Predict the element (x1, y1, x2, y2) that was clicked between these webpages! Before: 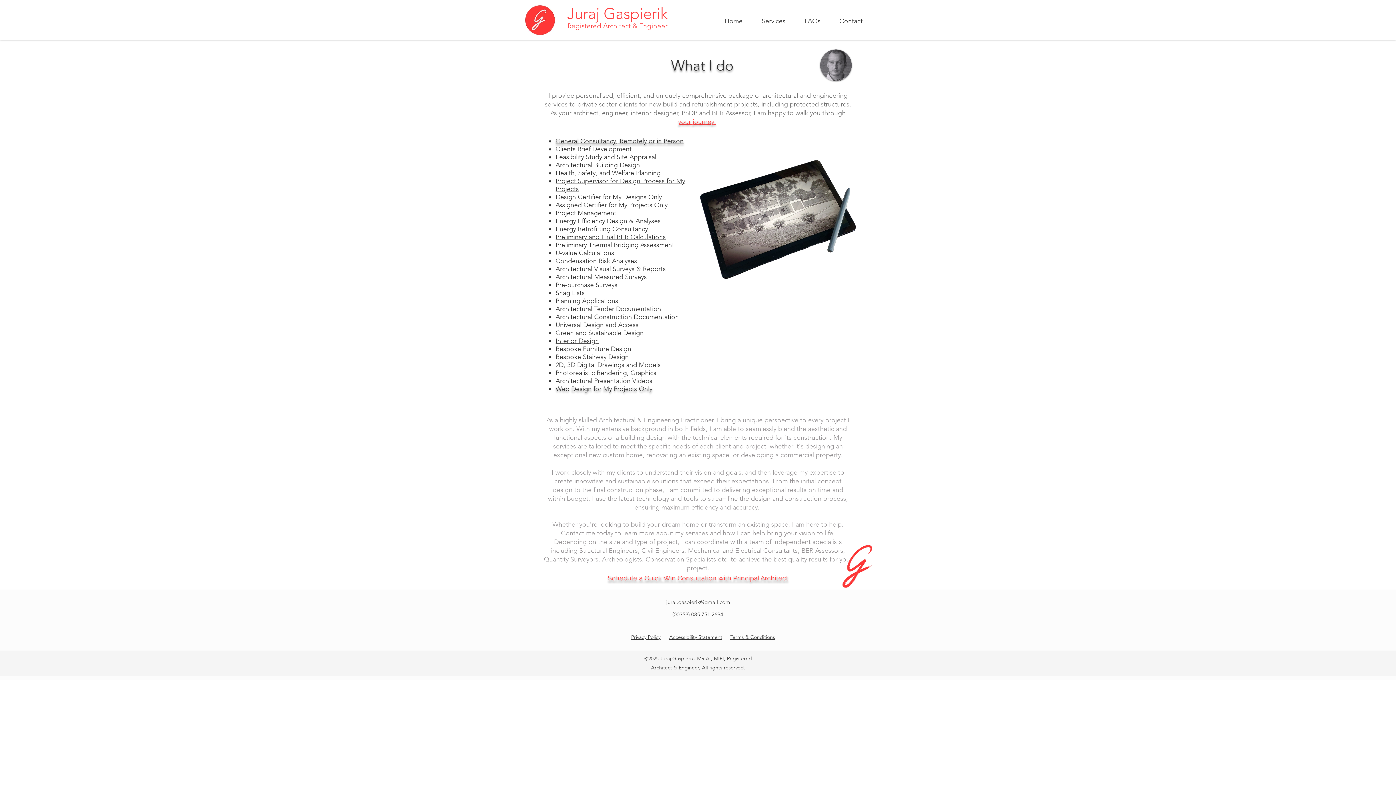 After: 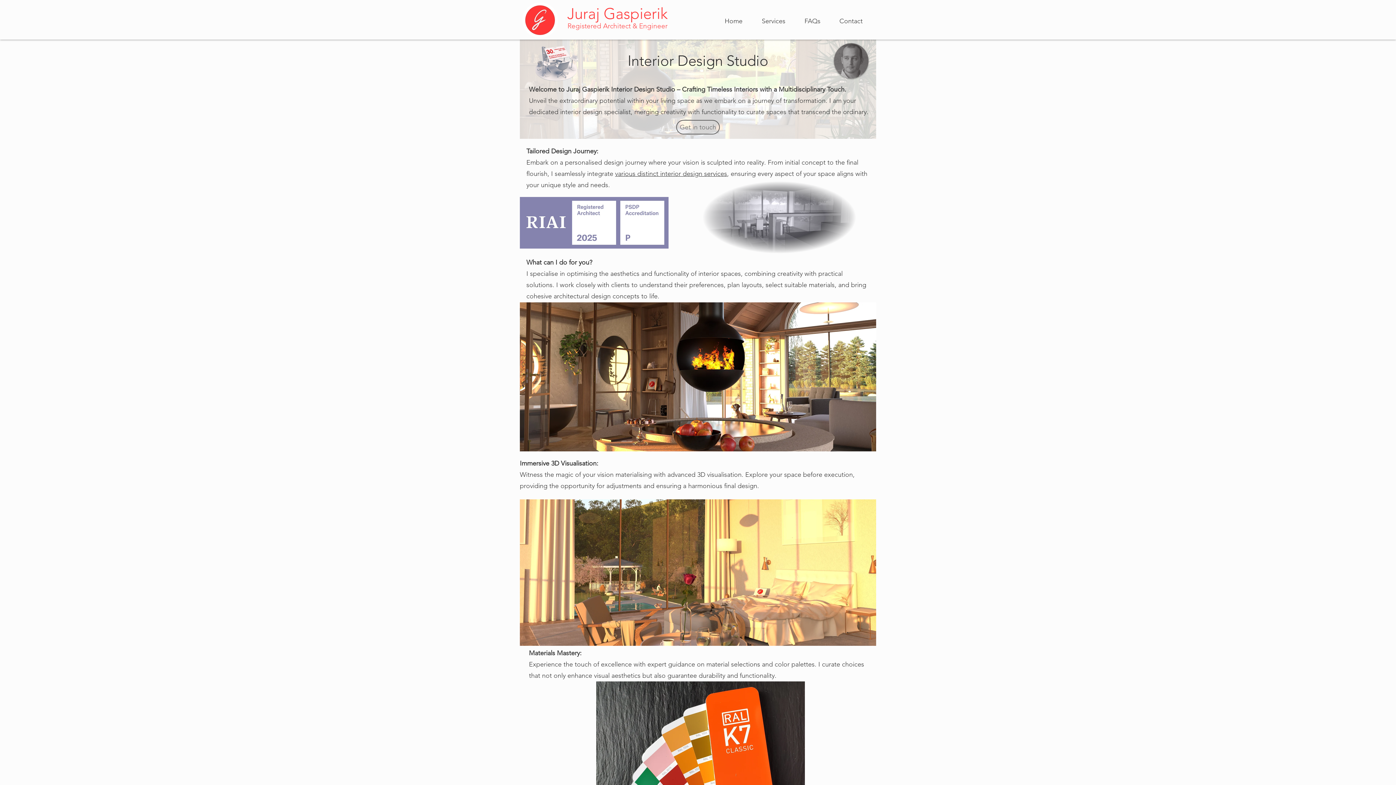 Action: bbox: (555, 337, 599, 344) label: Interior Design